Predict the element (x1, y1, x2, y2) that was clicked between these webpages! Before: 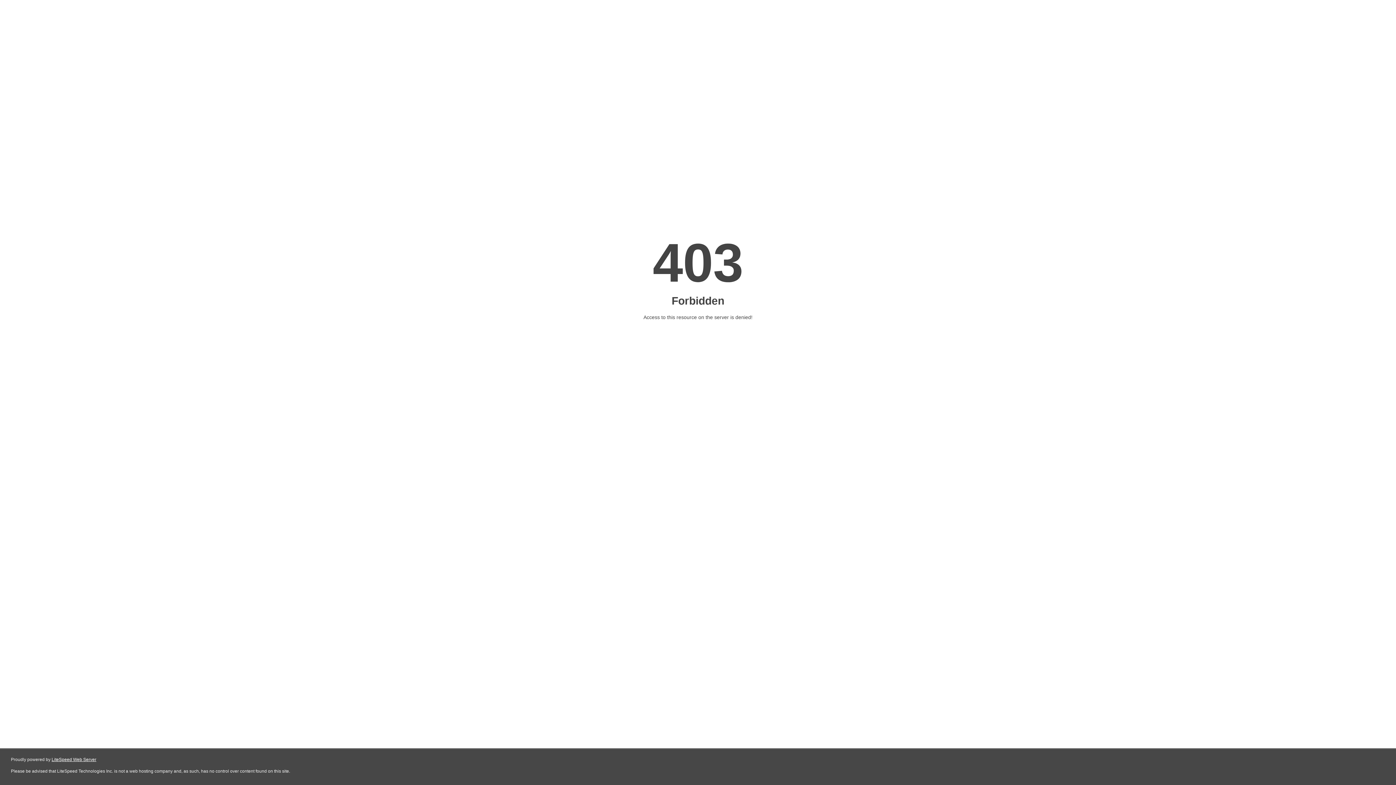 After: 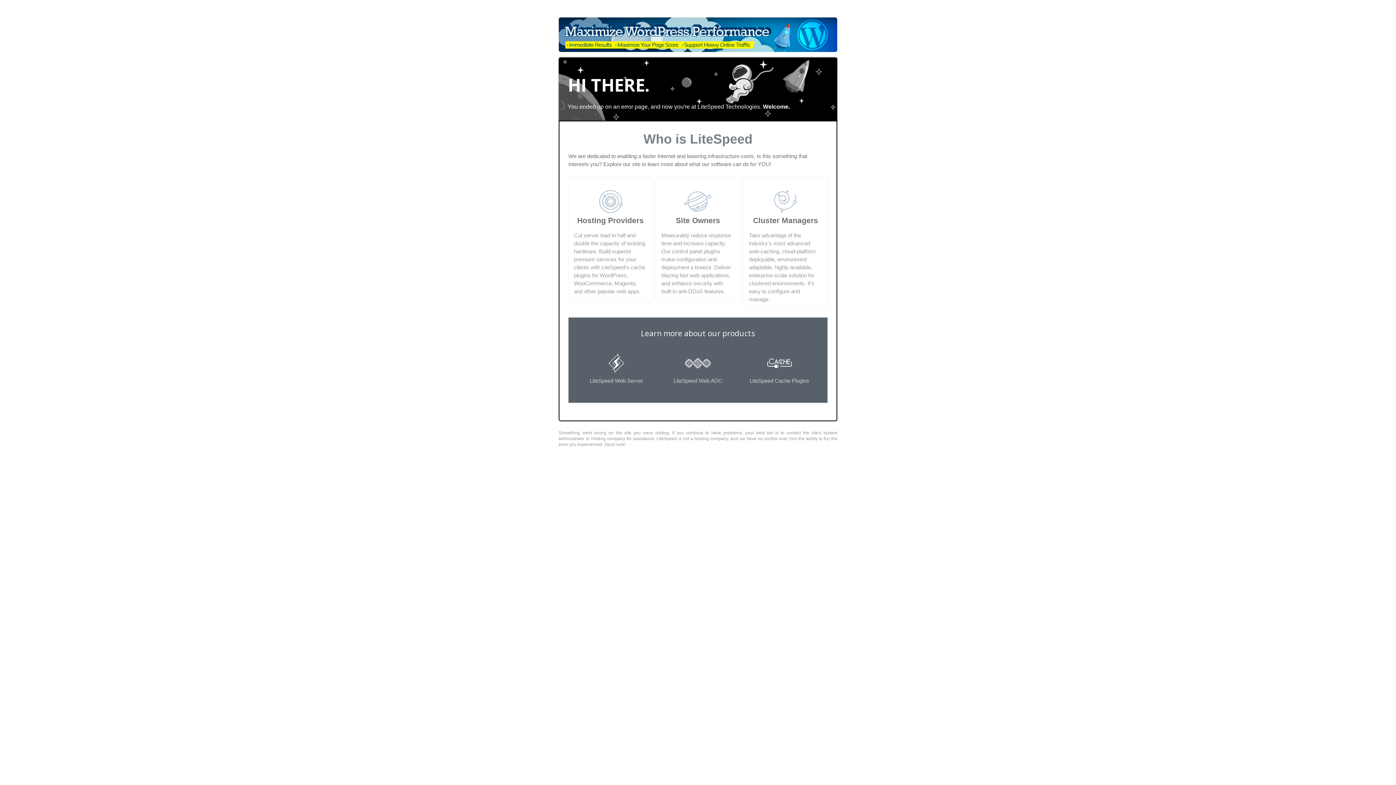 Action: bbox: (51, 757, 96, 762) label: LiteSpeed Web Server